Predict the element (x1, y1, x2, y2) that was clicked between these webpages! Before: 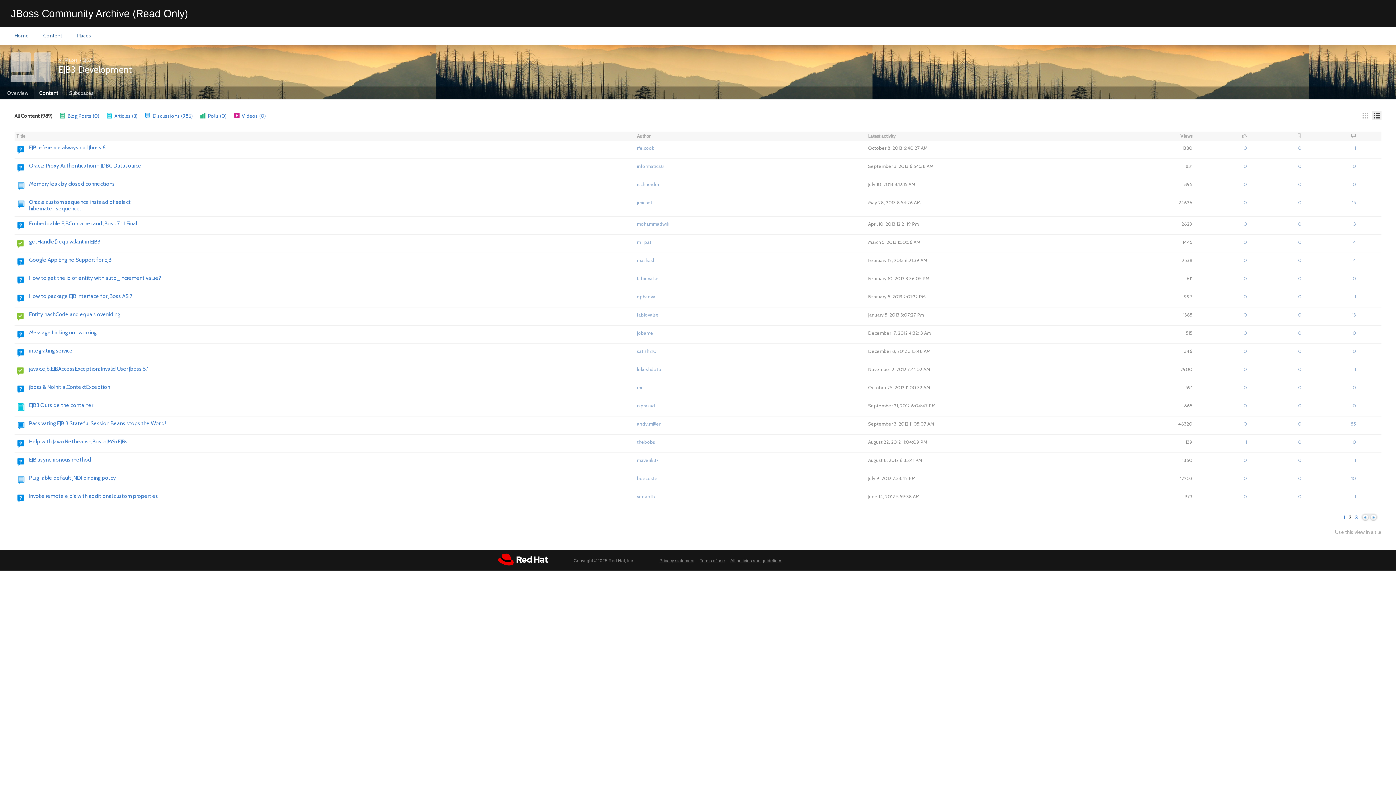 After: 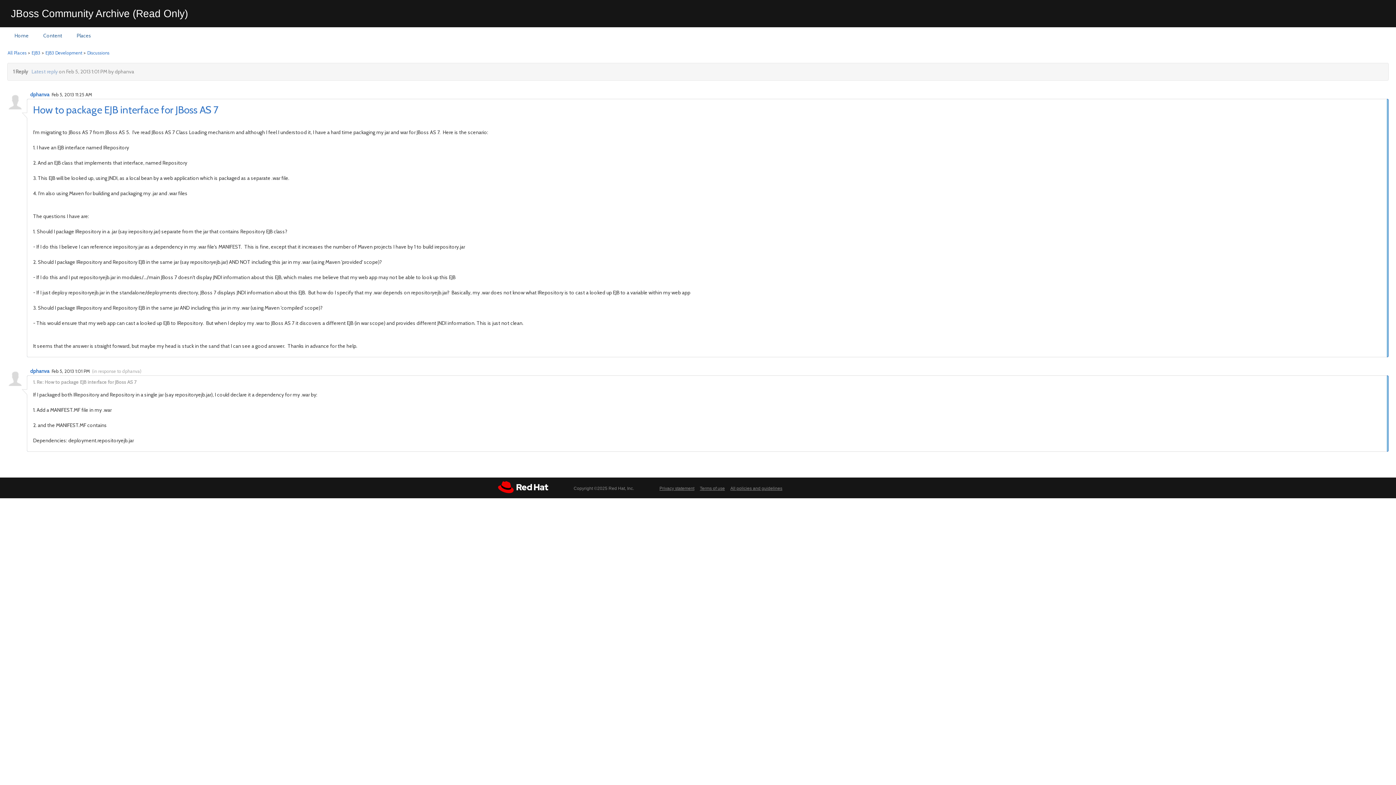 Action: label: Go to: bbox: (29, 293, 132, 299)